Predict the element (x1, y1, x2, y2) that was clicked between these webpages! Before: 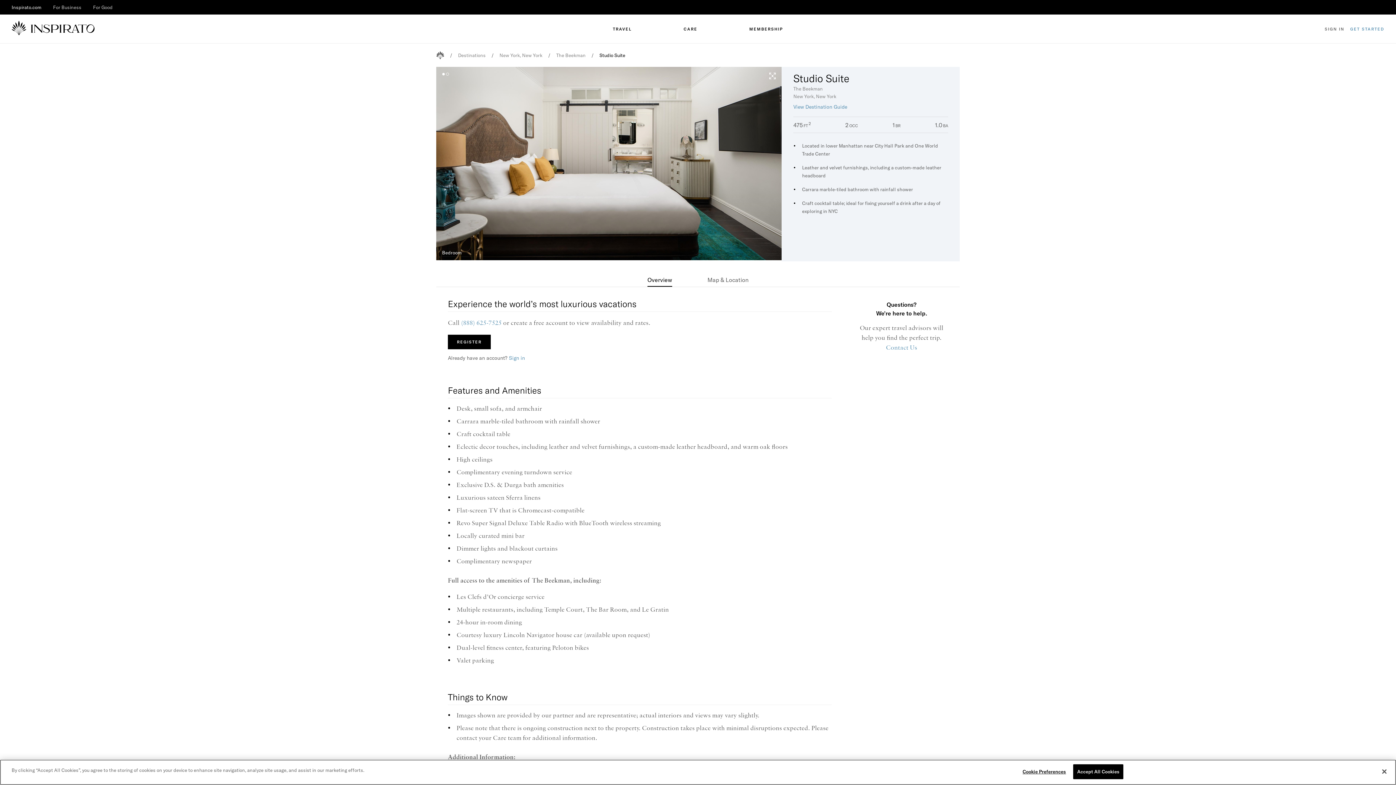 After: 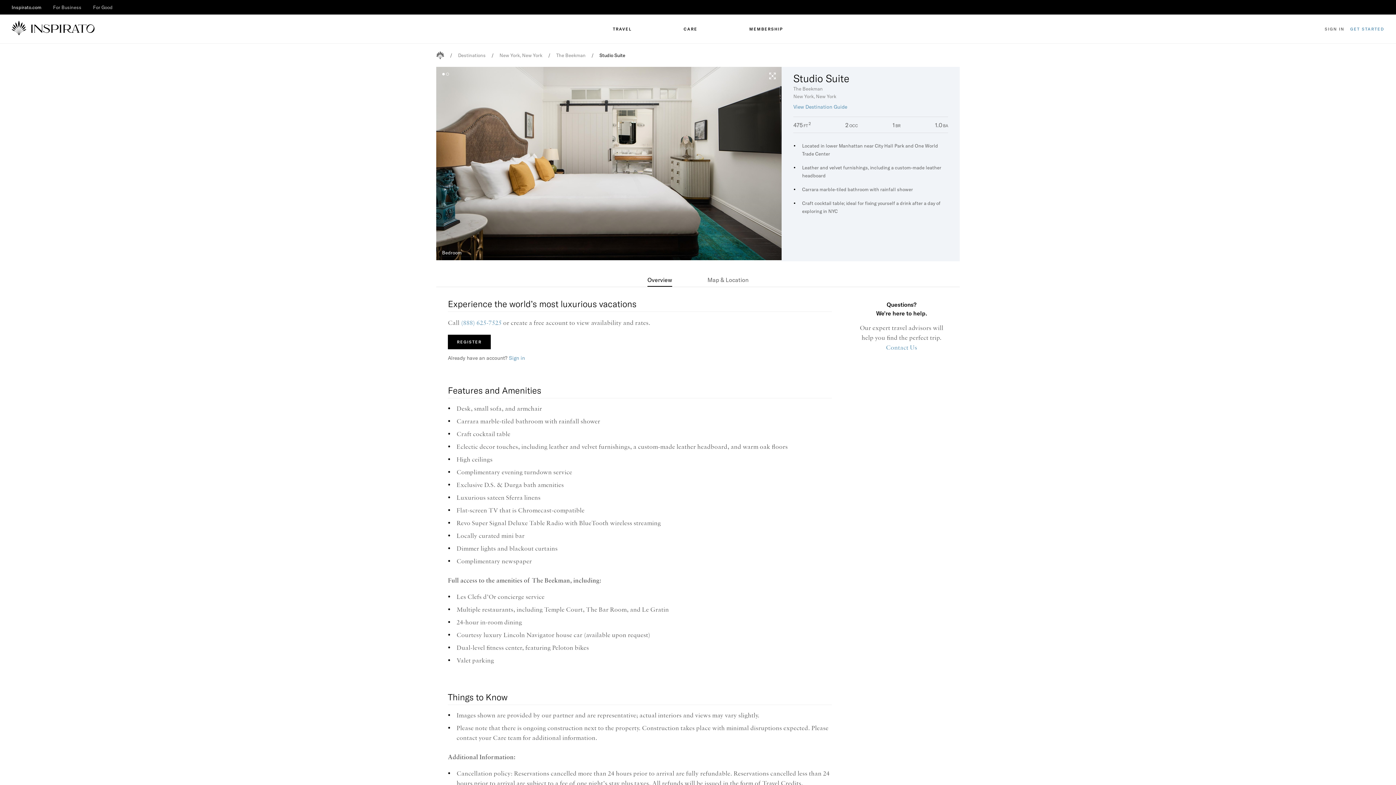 Action: label: Overview bbox: (647, 272, 672, 286)